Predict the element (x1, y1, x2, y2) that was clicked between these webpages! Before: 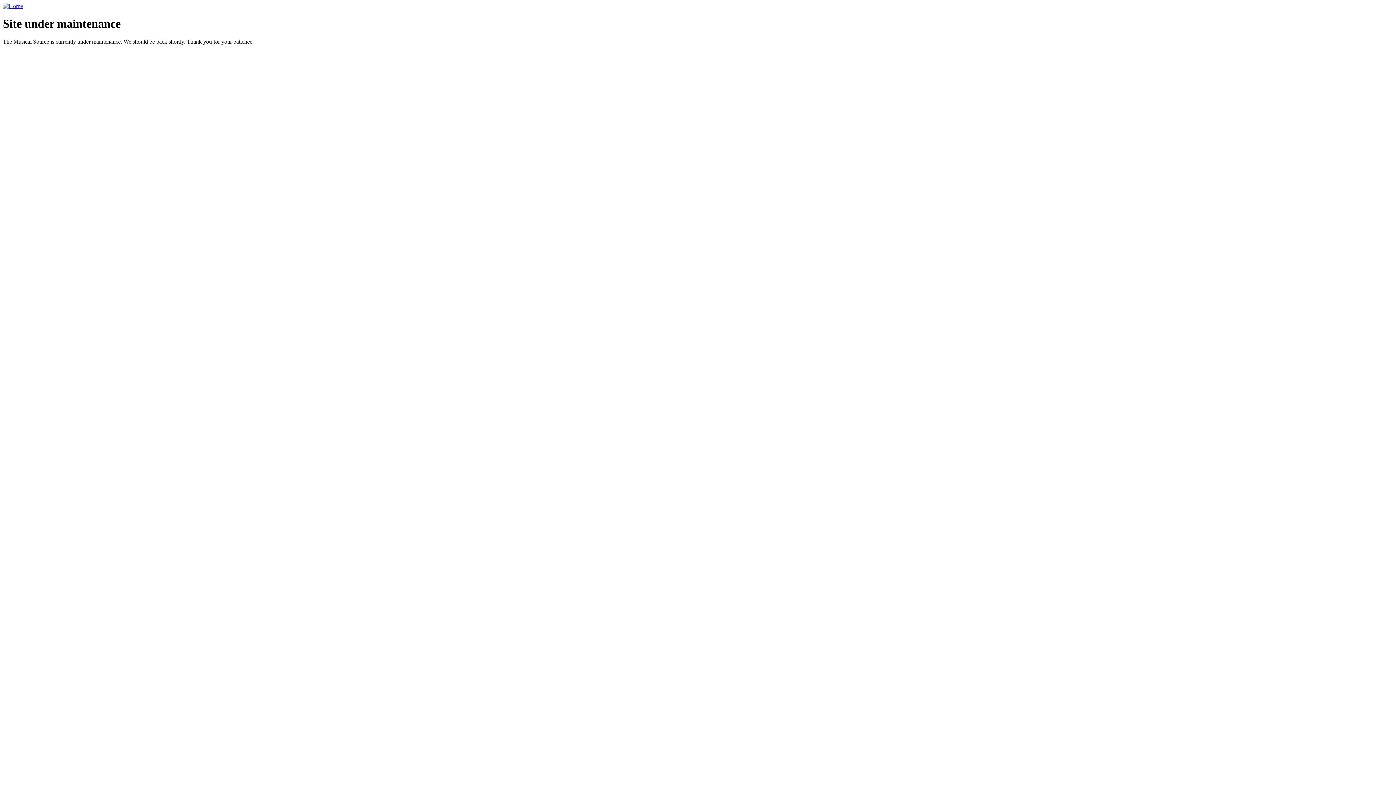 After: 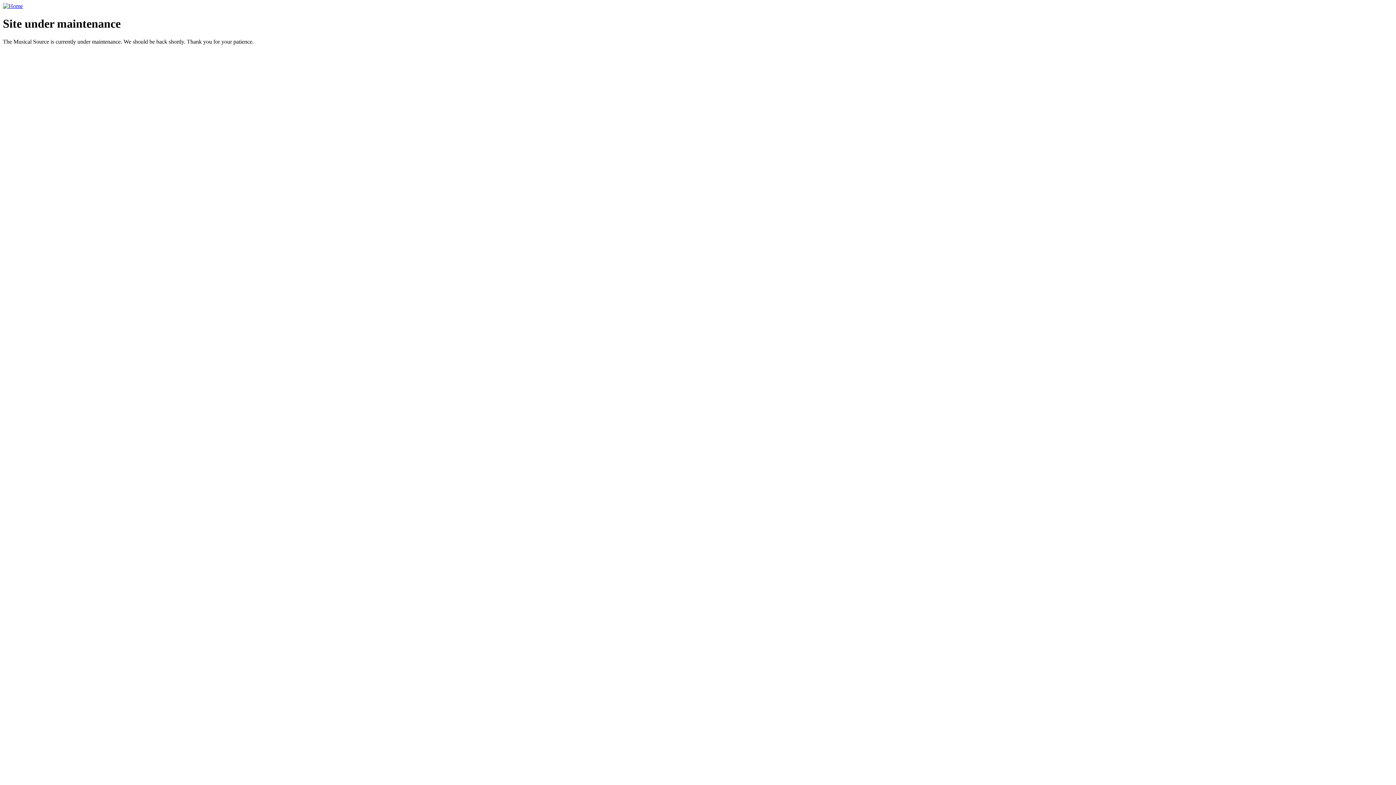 Action: bbox: (2, 2, 22, 9)